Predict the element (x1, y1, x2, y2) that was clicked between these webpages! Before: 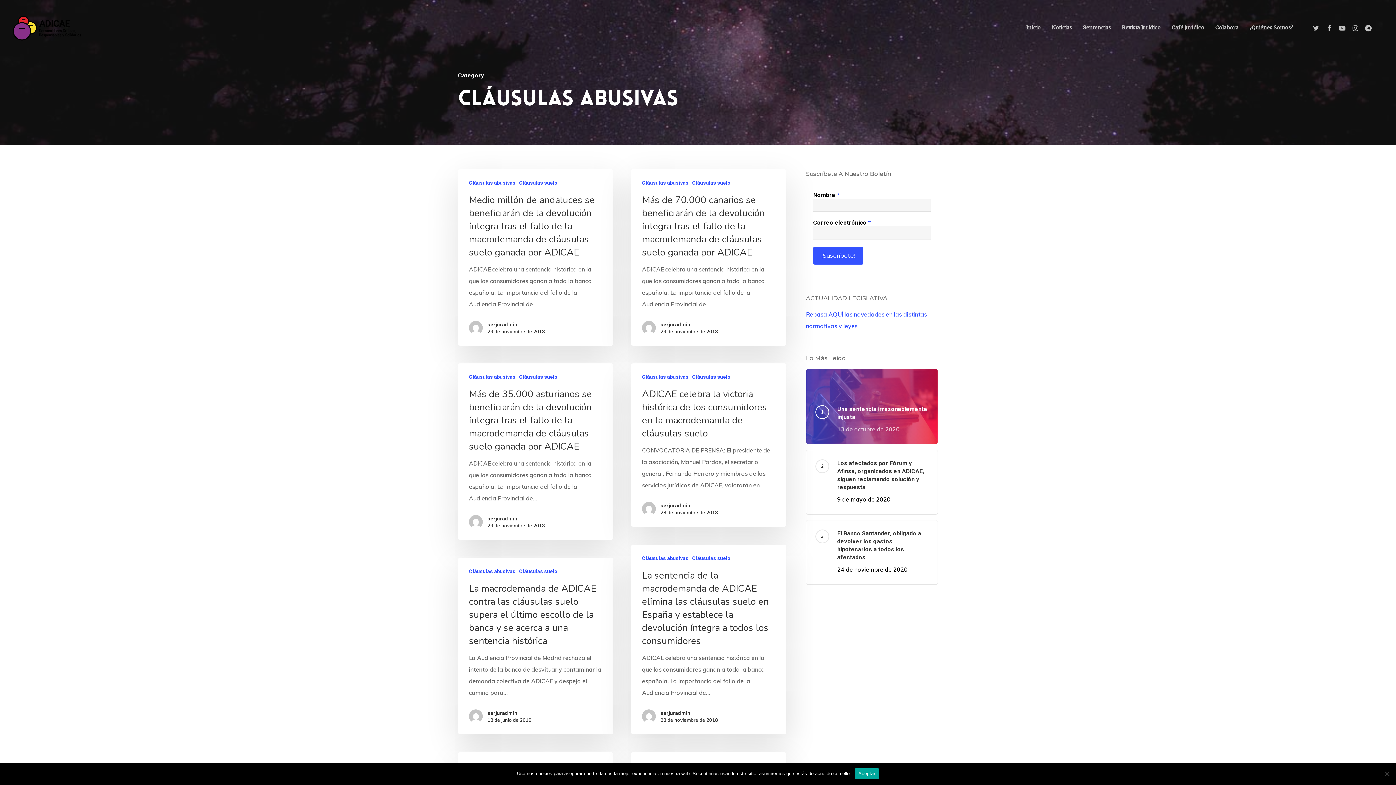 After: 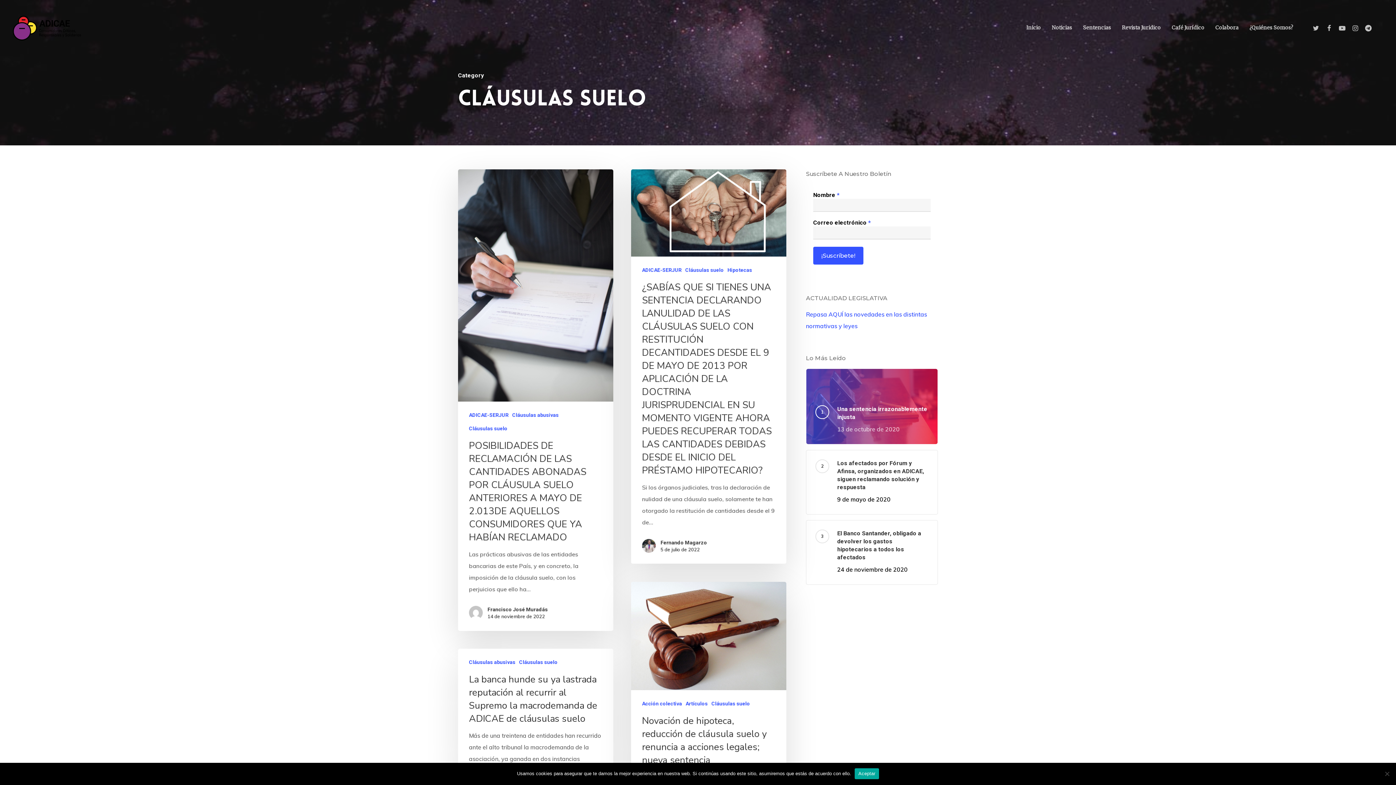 Action: bbox: (519, 568, 557, 575) label: Cláusulas suelo